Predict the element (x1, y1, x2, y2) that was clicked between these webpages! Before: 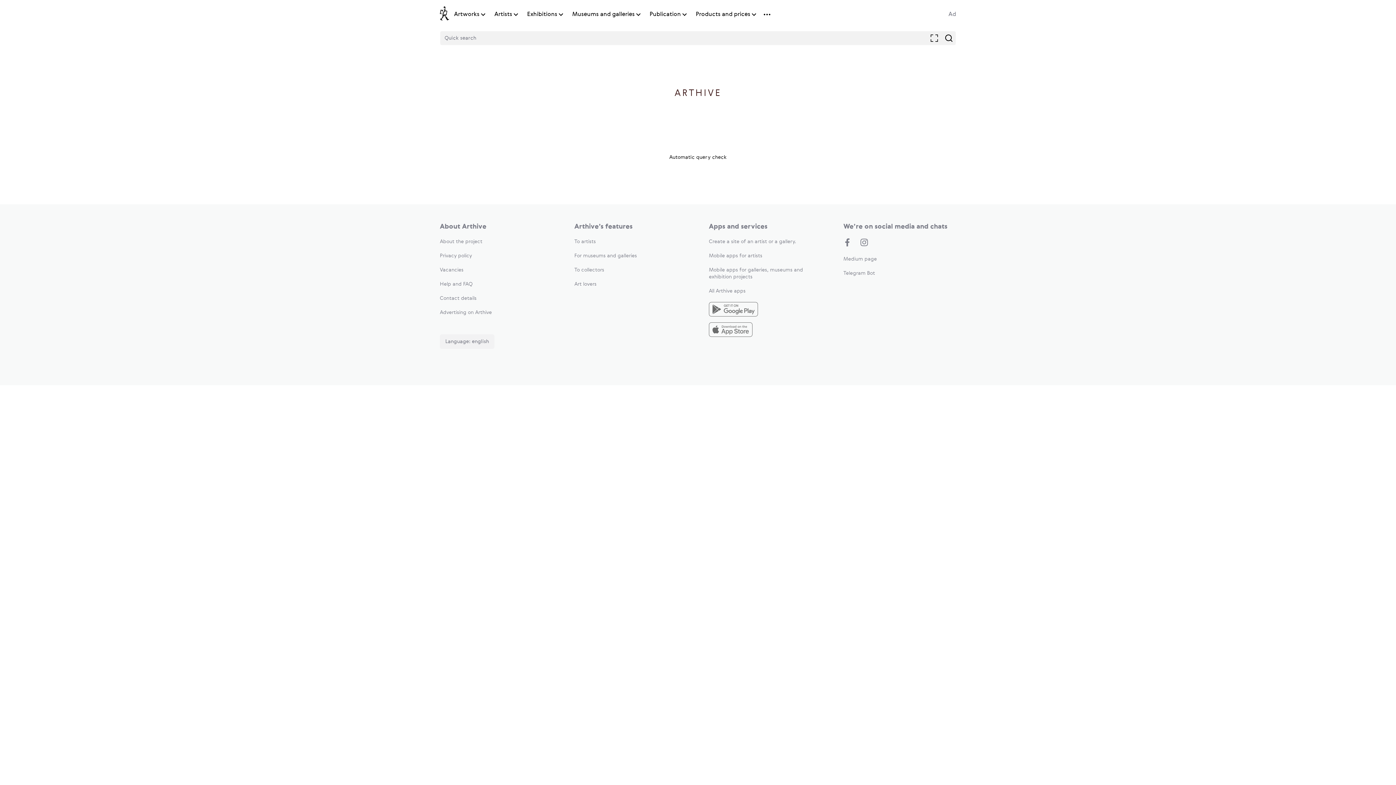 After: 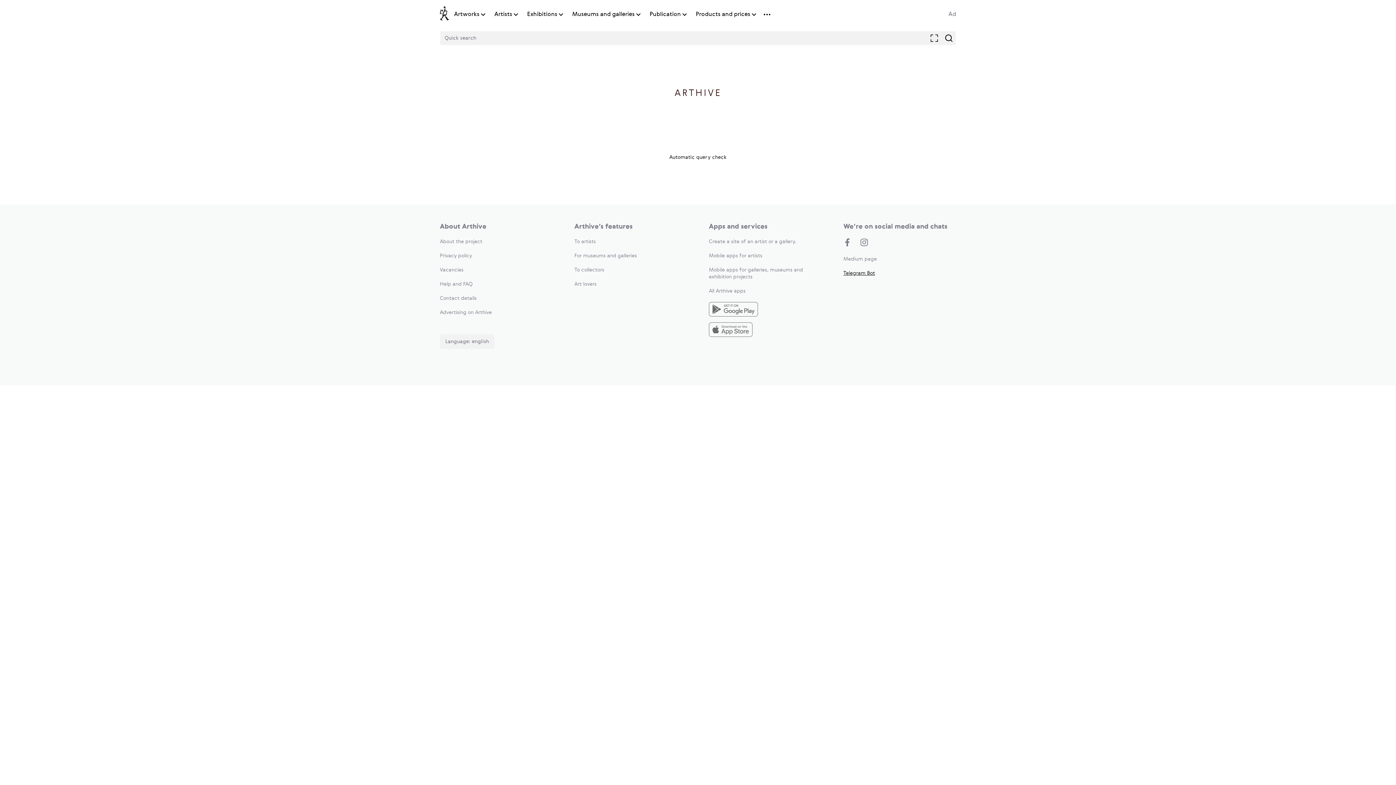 Action: bbox: (843, 270, 875, 276) label: Telegram Bot